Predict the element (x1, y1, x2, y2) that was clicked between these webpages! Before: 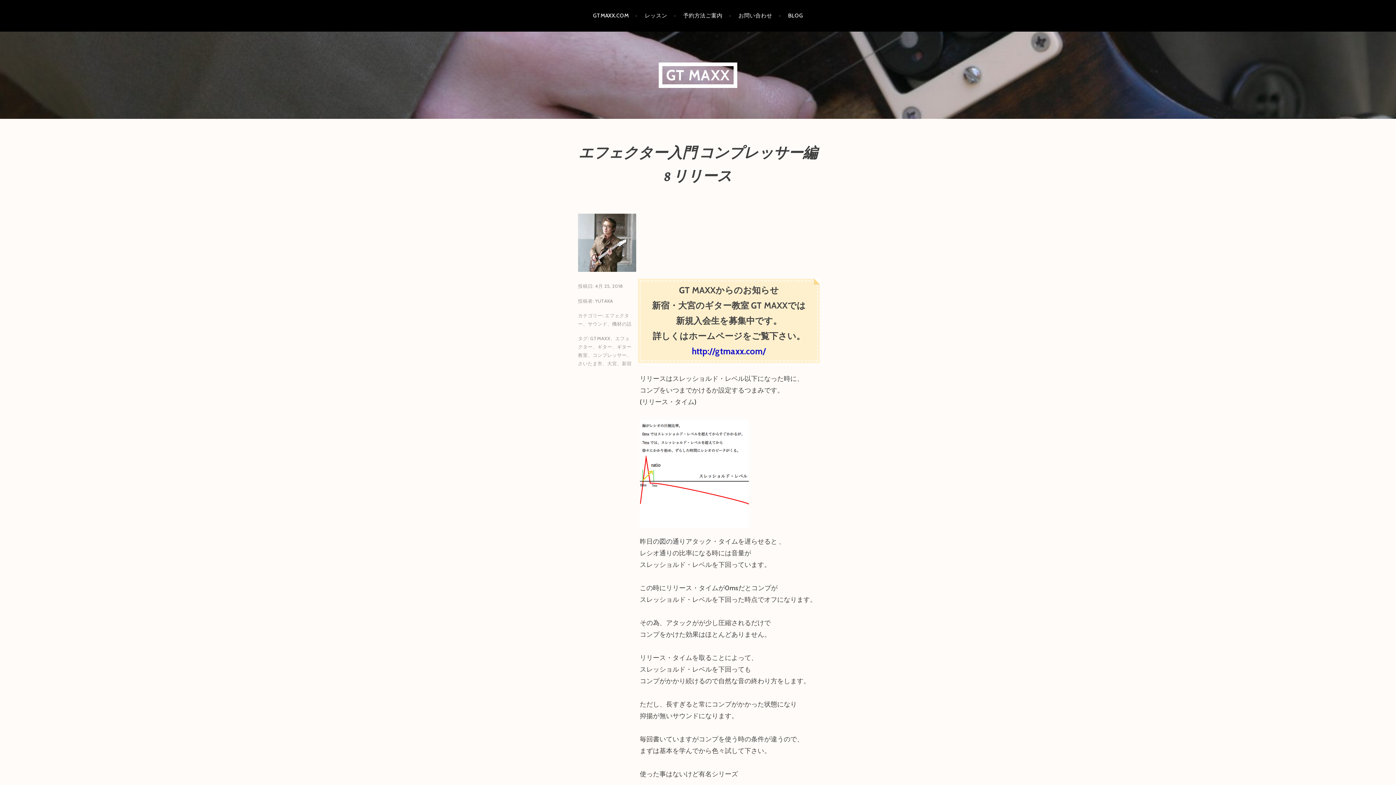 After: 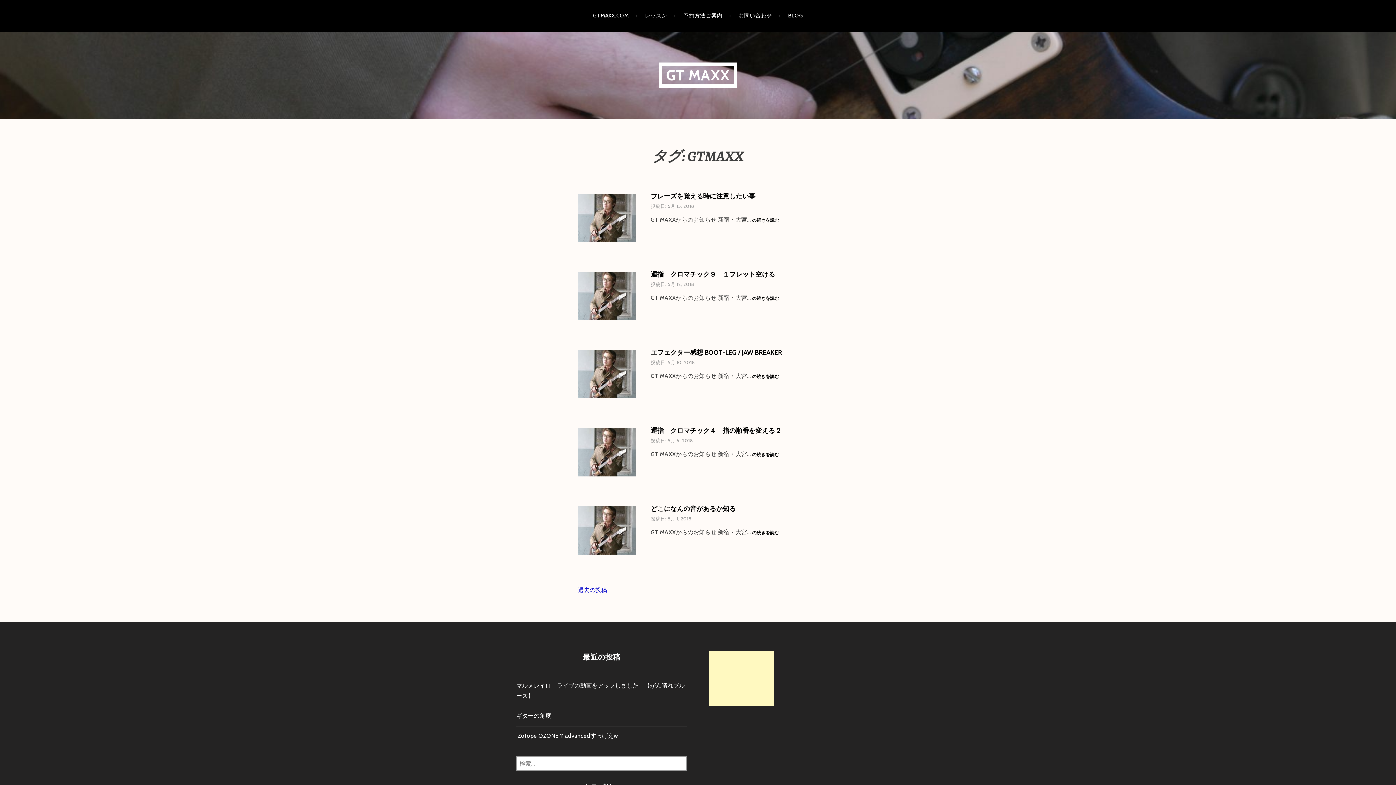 Action: label: GTMAXX bbox: (590, 335, 610, 341)